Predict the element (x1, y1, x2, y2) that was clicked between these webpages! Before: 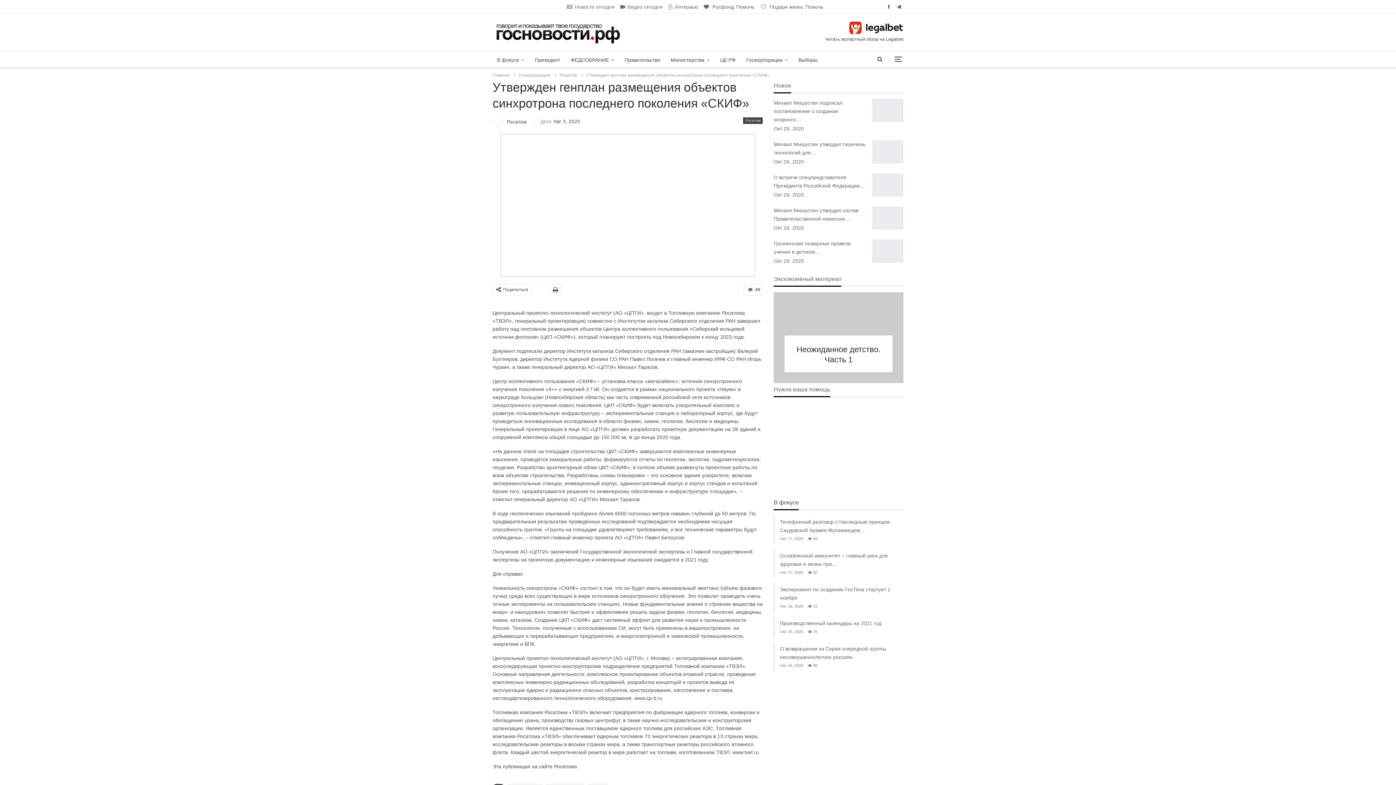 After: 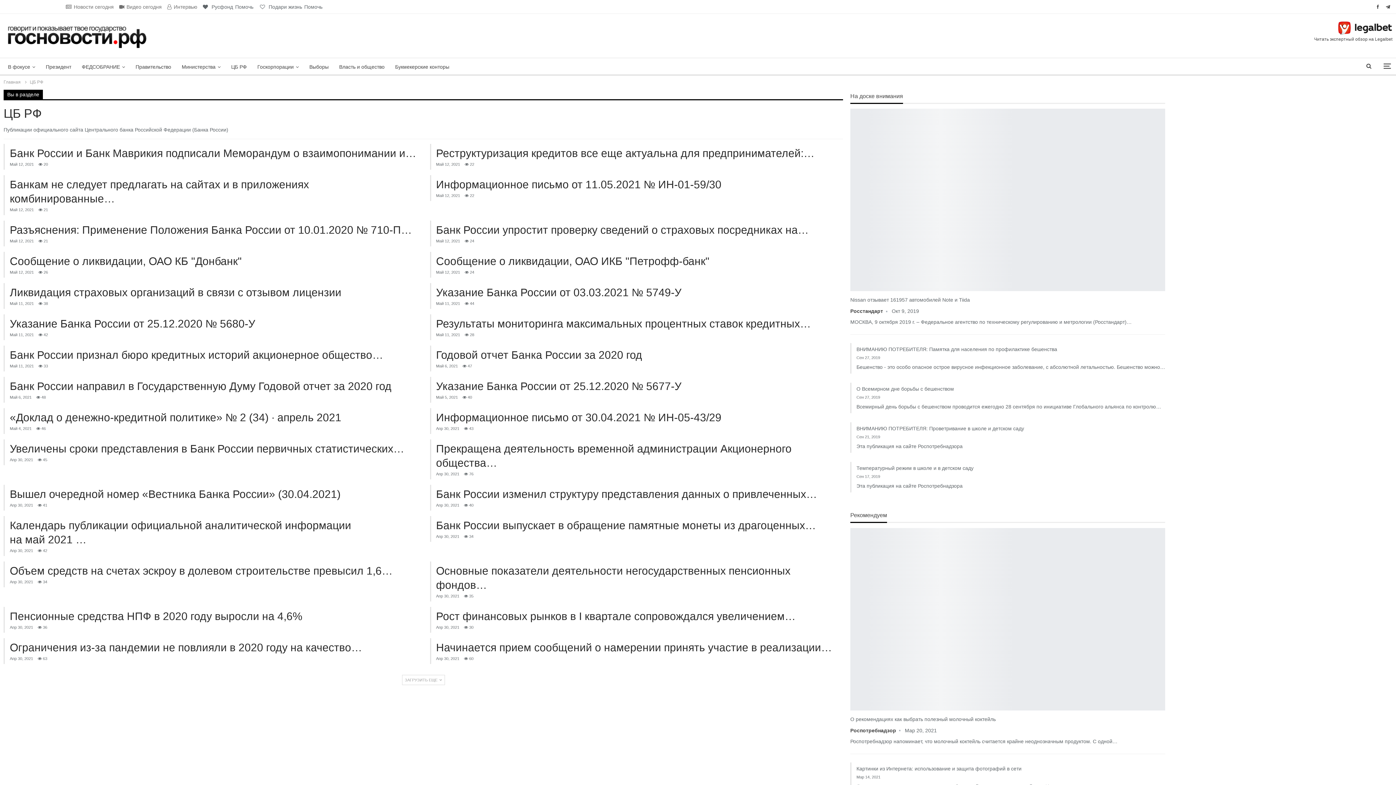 Action: label: ЦБ РФ bbox: (716, 51, 740, 68)